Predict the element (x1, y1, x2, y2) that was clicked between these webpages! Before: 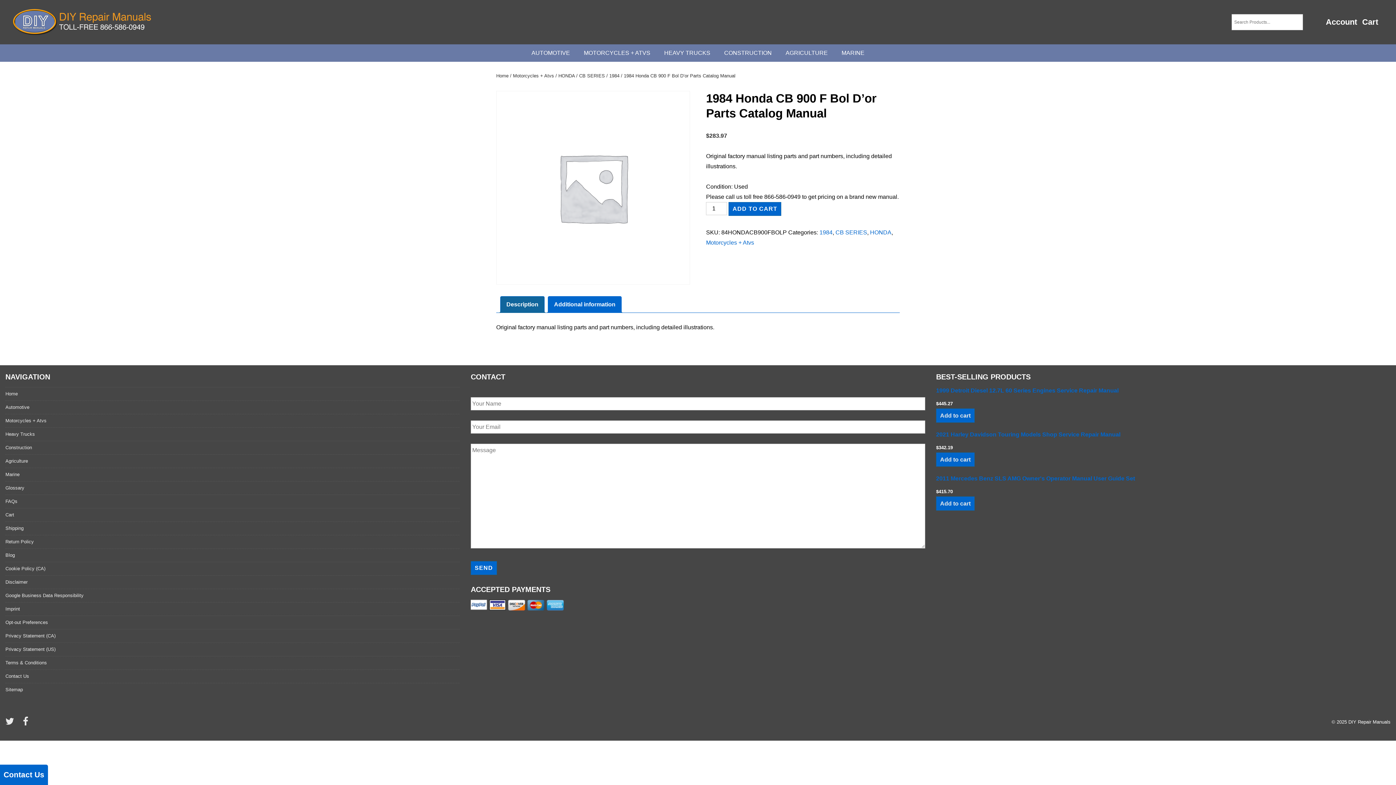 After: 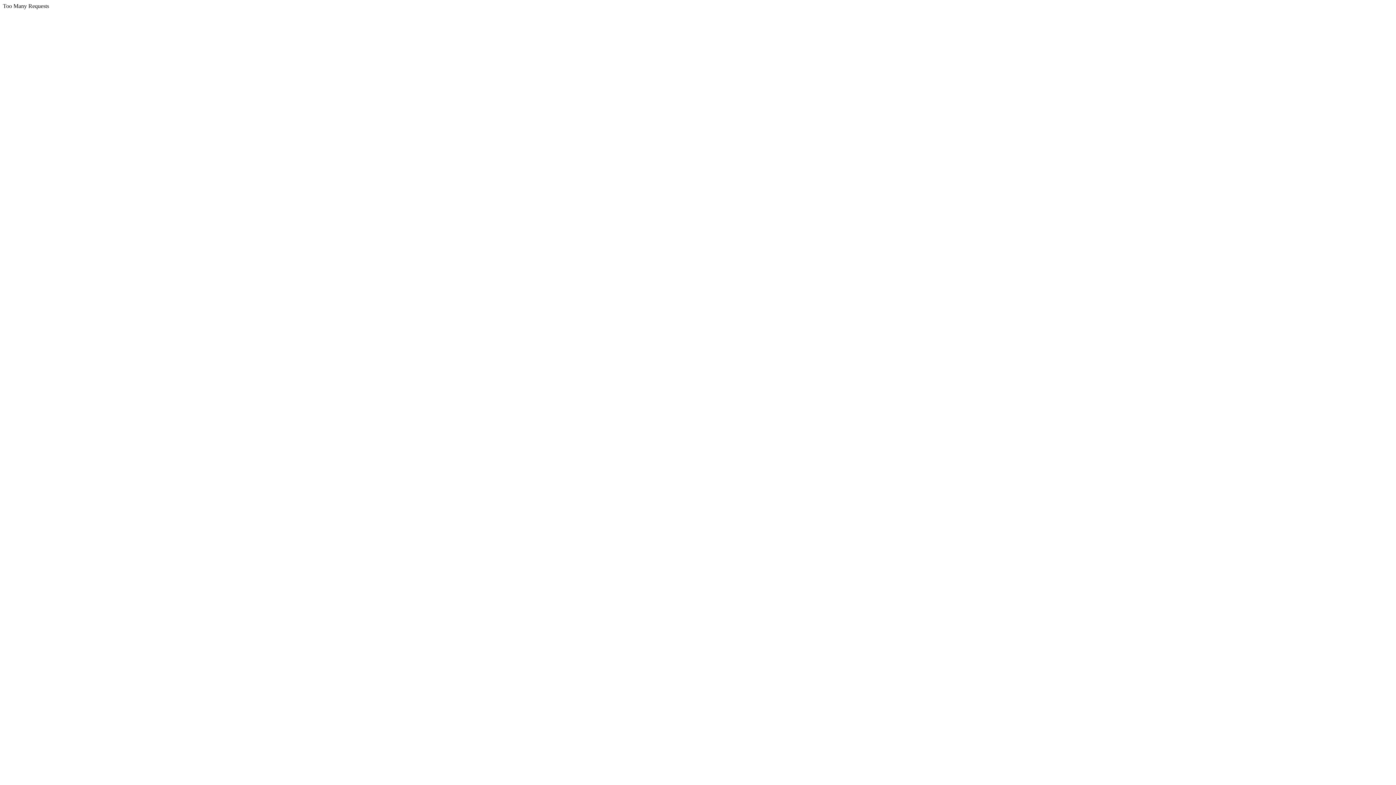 Action: bbox: (657, 44, 717, 61) label: HEAVY TRUCKS